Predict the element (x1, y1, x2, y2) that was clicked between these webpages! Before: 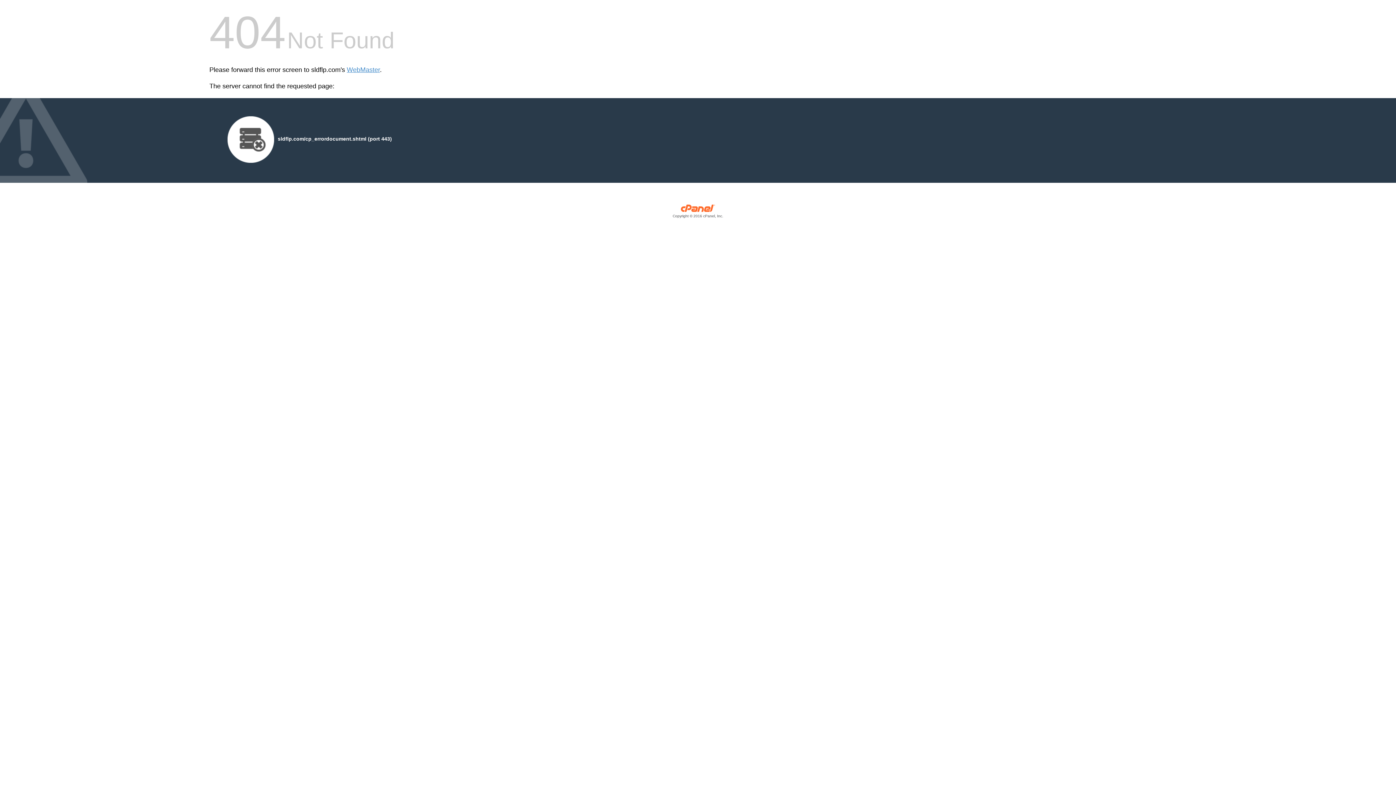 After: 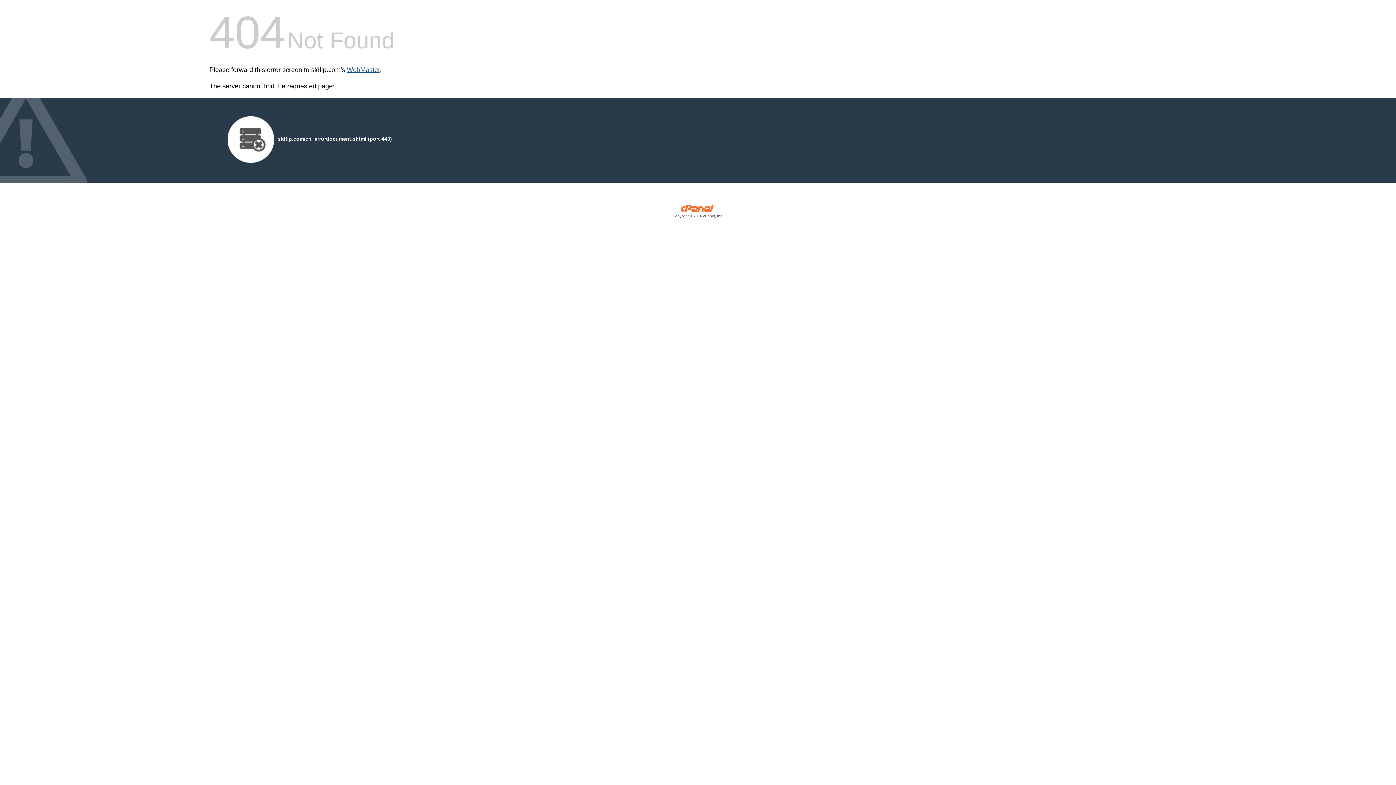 Action: bbox: (346, 66, 380, 73) label: WebMaster